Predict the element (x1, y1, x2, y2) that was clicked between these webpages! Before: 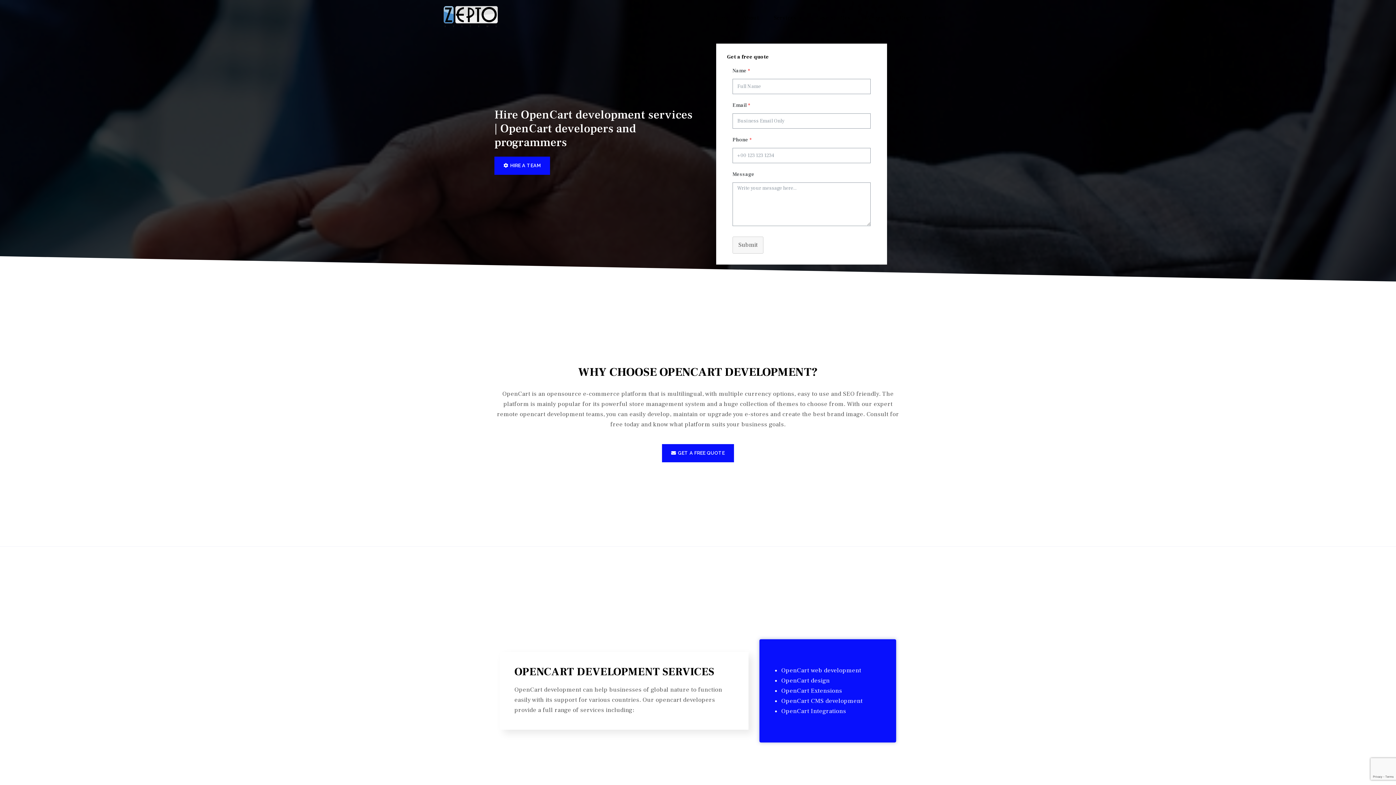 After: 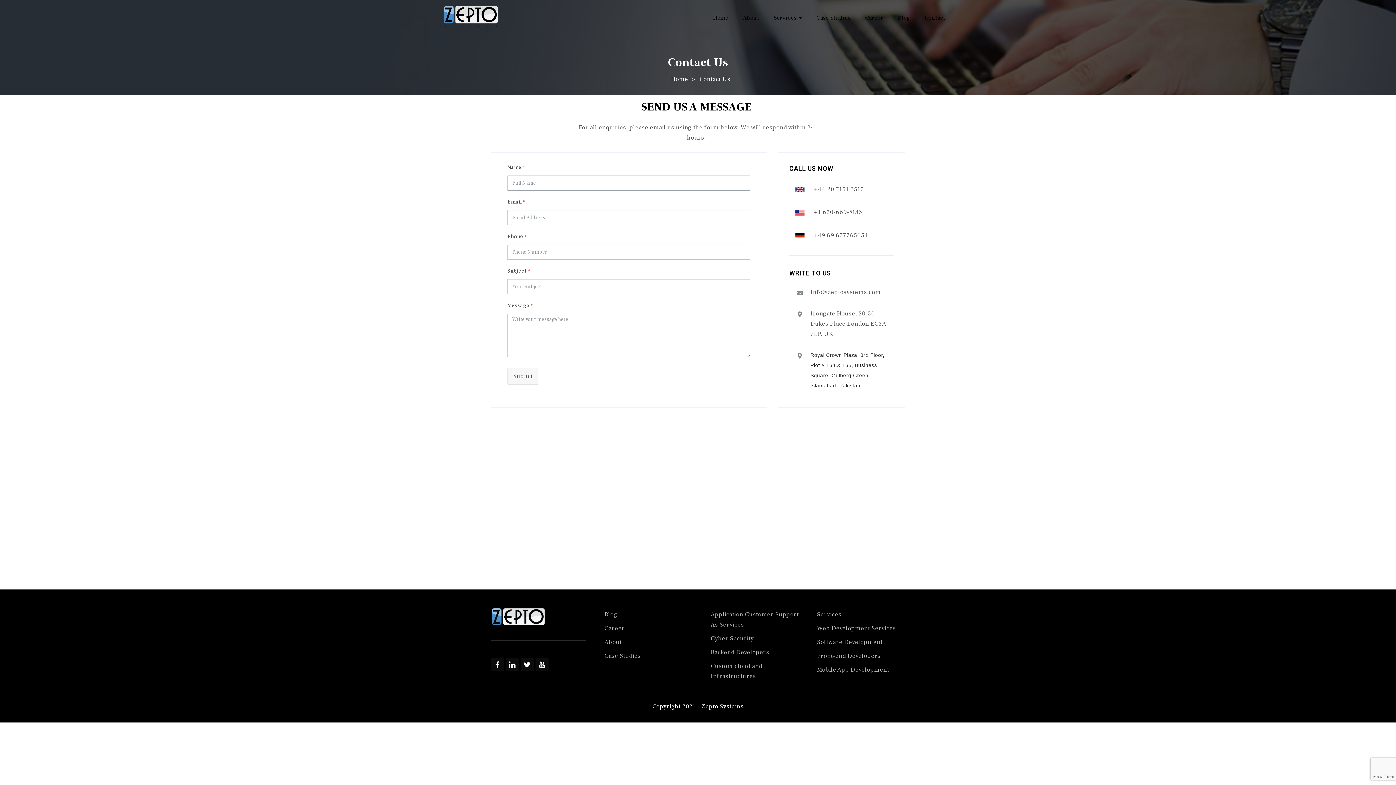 Action: label: Contact bbox: (924, 12, 945, 29)